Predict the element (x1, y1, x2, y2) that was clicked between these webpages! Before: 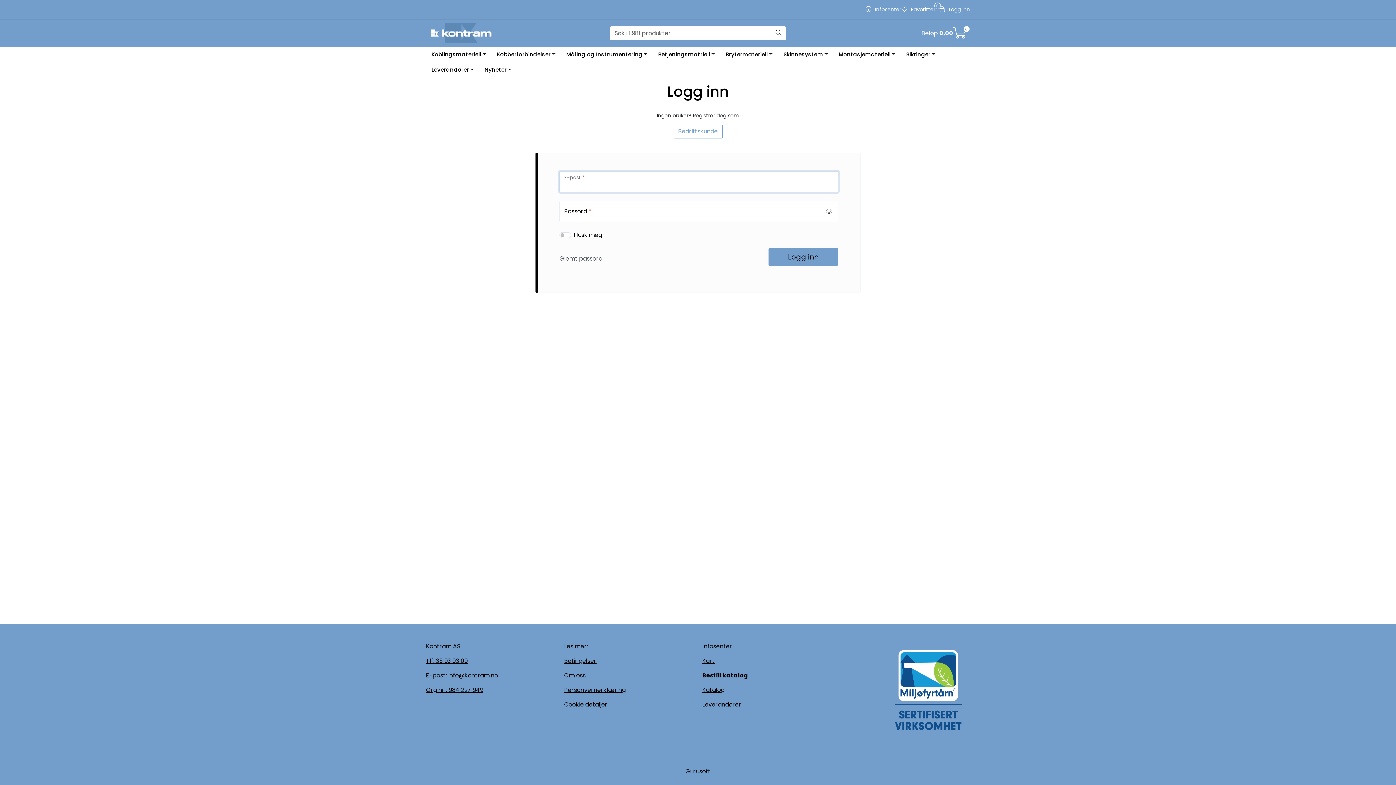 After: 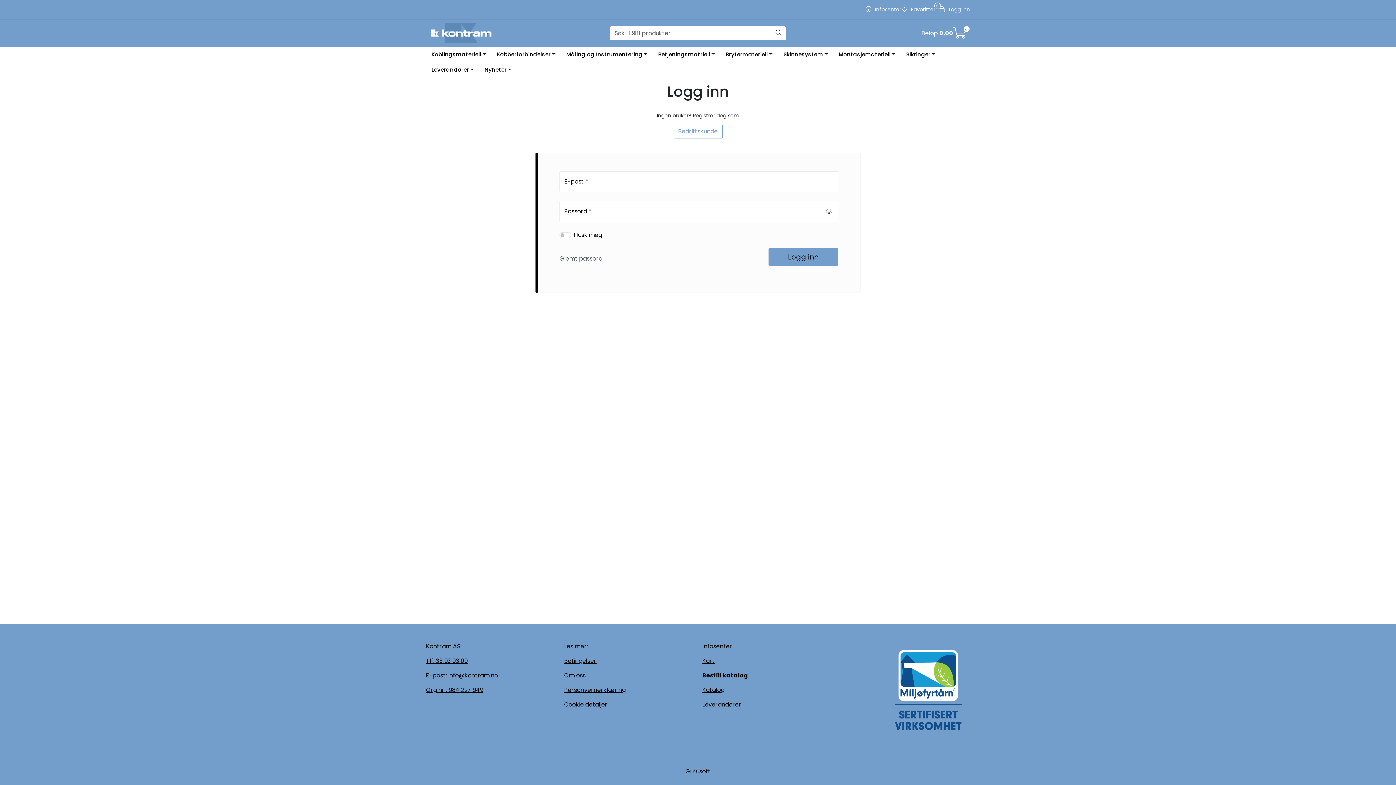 Action: label: Søk bbox: (771, 26, 785, 40)